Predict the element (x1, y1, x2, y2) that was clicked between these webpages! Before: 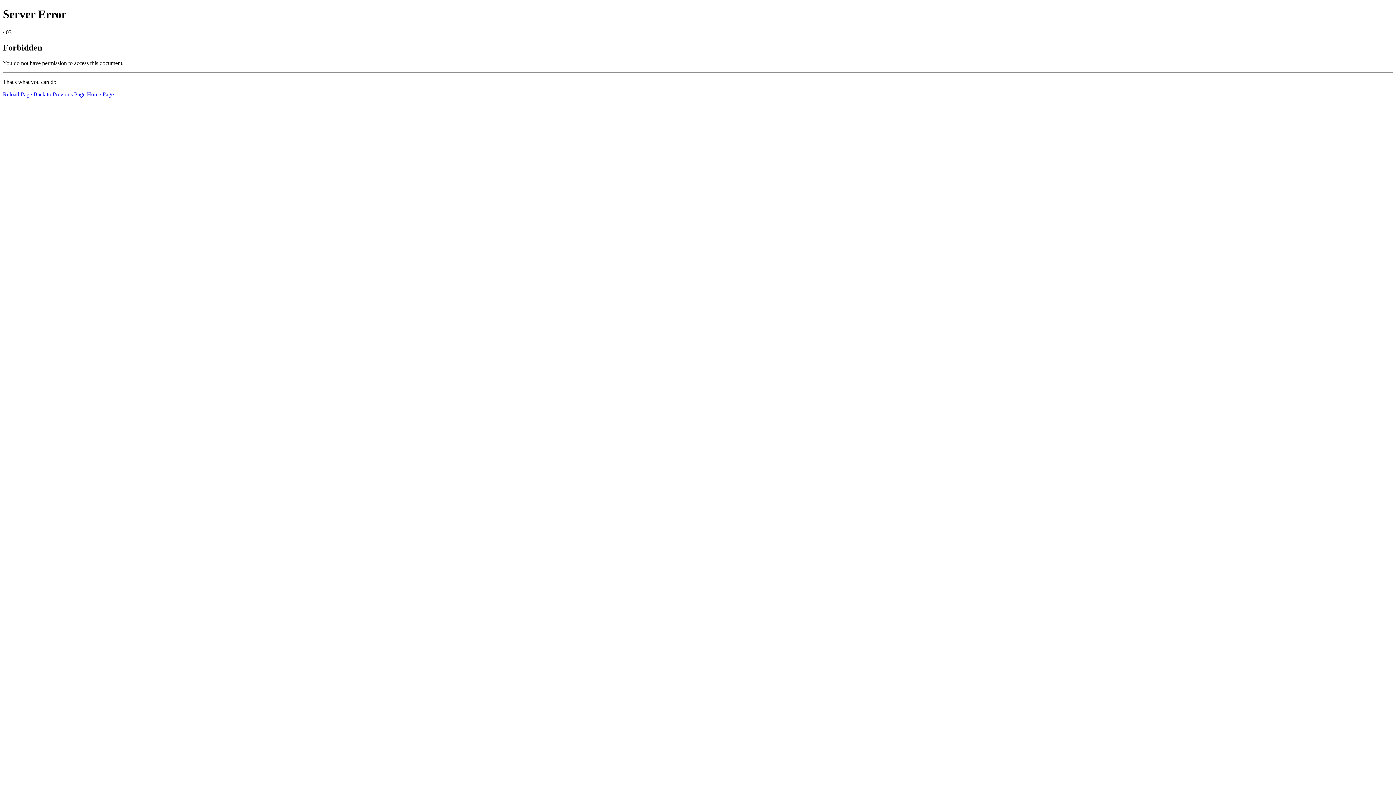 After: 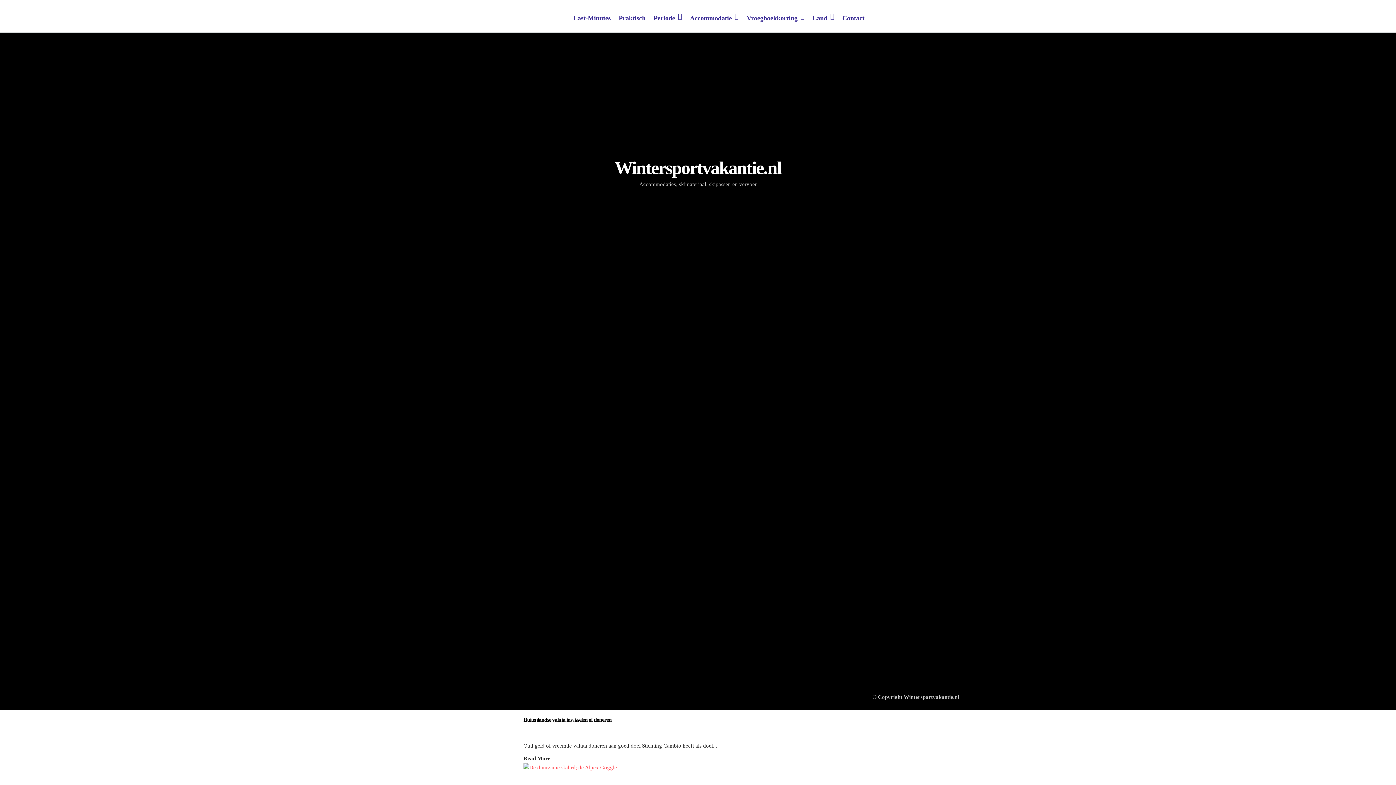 Action: bbox: (86, 91, 113, 97) label: Home Page